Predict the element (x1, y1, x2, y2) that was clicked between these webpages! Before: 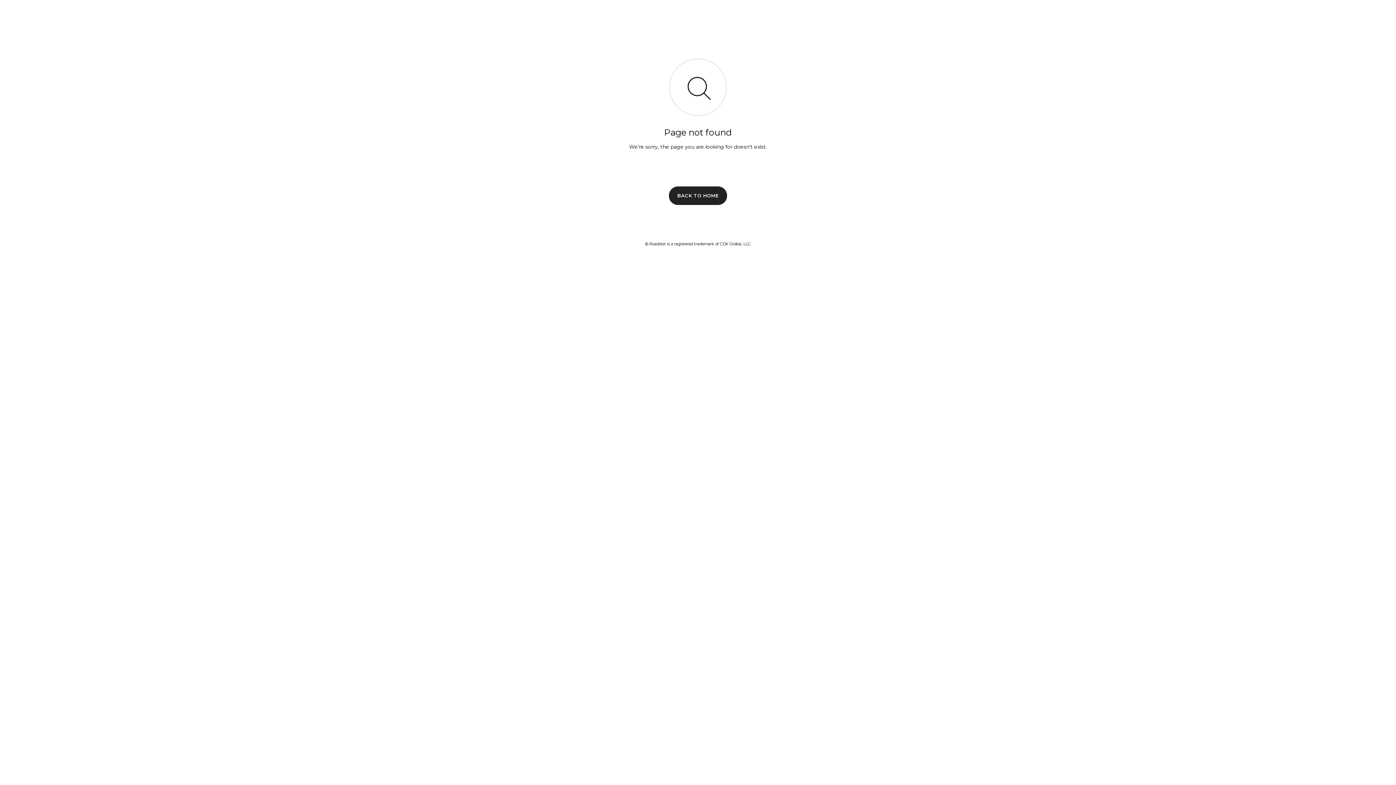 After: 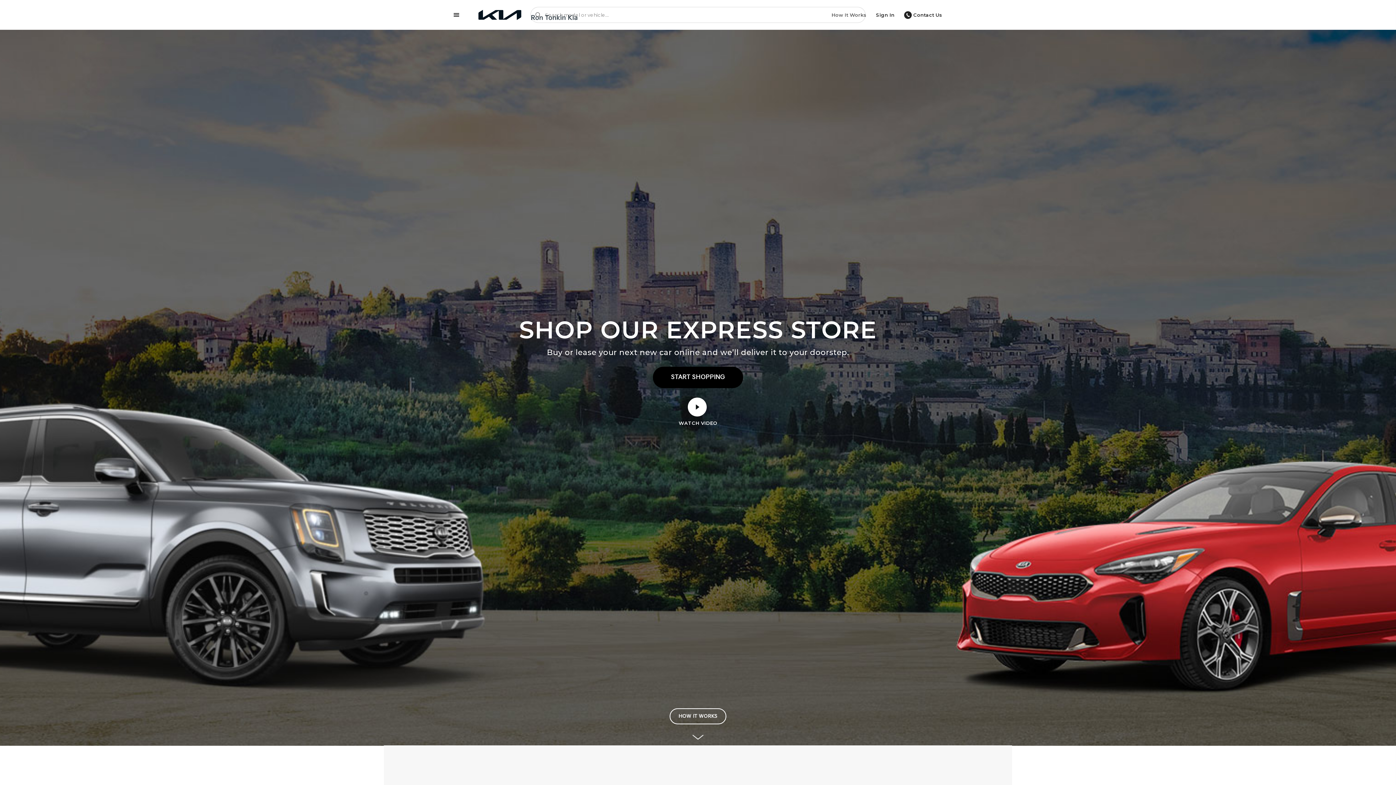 Action: label: BACK TO HOME bbox: (669, 186, 727, 204)